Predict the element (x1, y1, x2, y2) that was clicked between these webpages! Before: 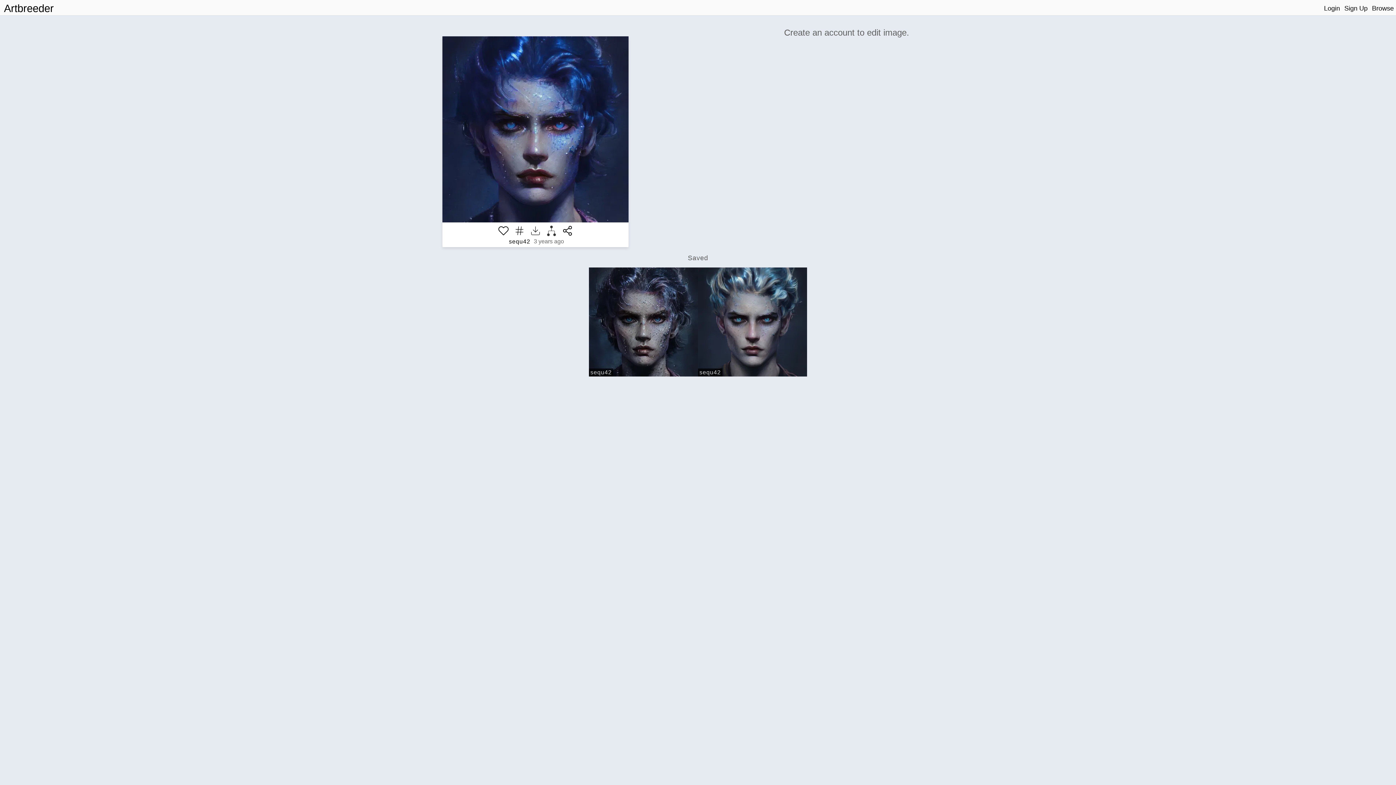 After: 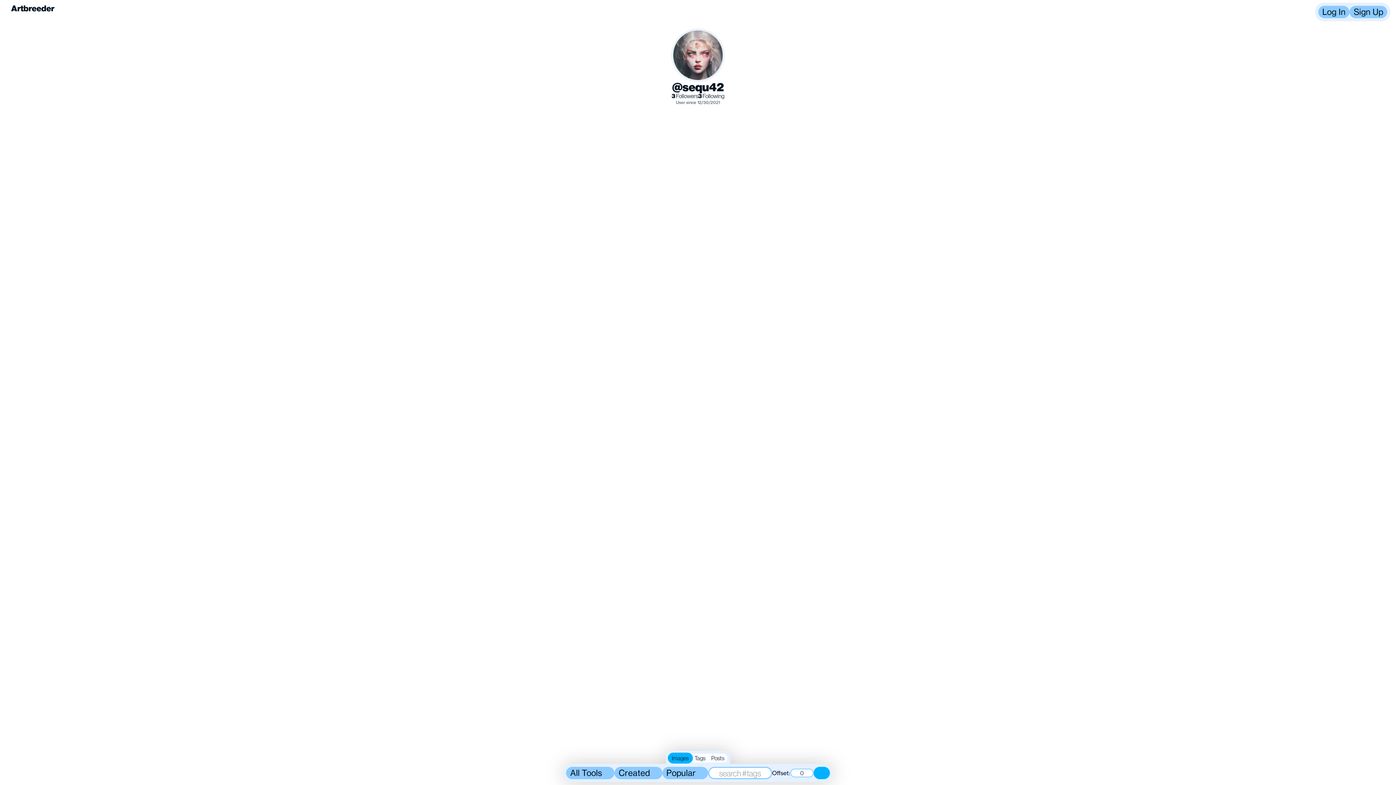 Action: label: sequ42 bbox: (589, 368, 613, 376)